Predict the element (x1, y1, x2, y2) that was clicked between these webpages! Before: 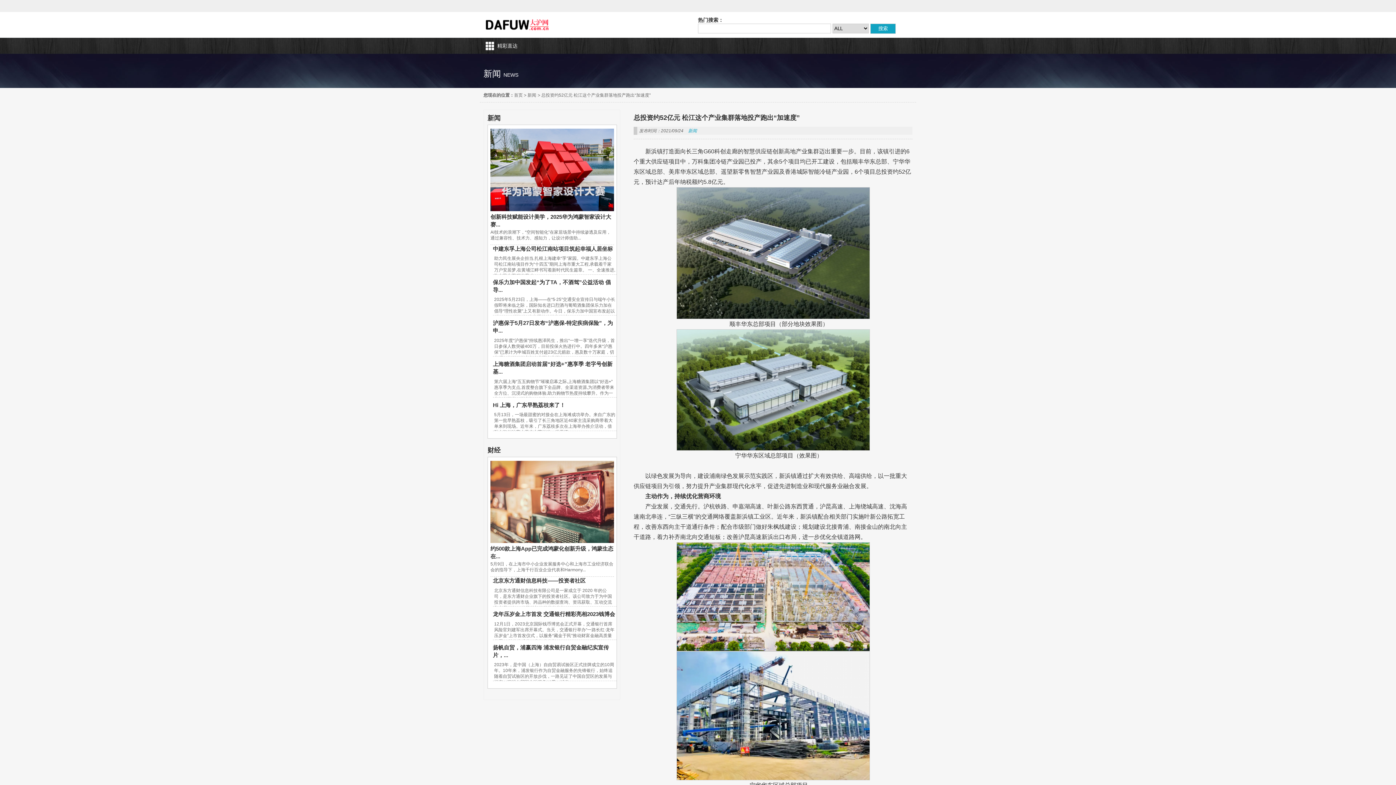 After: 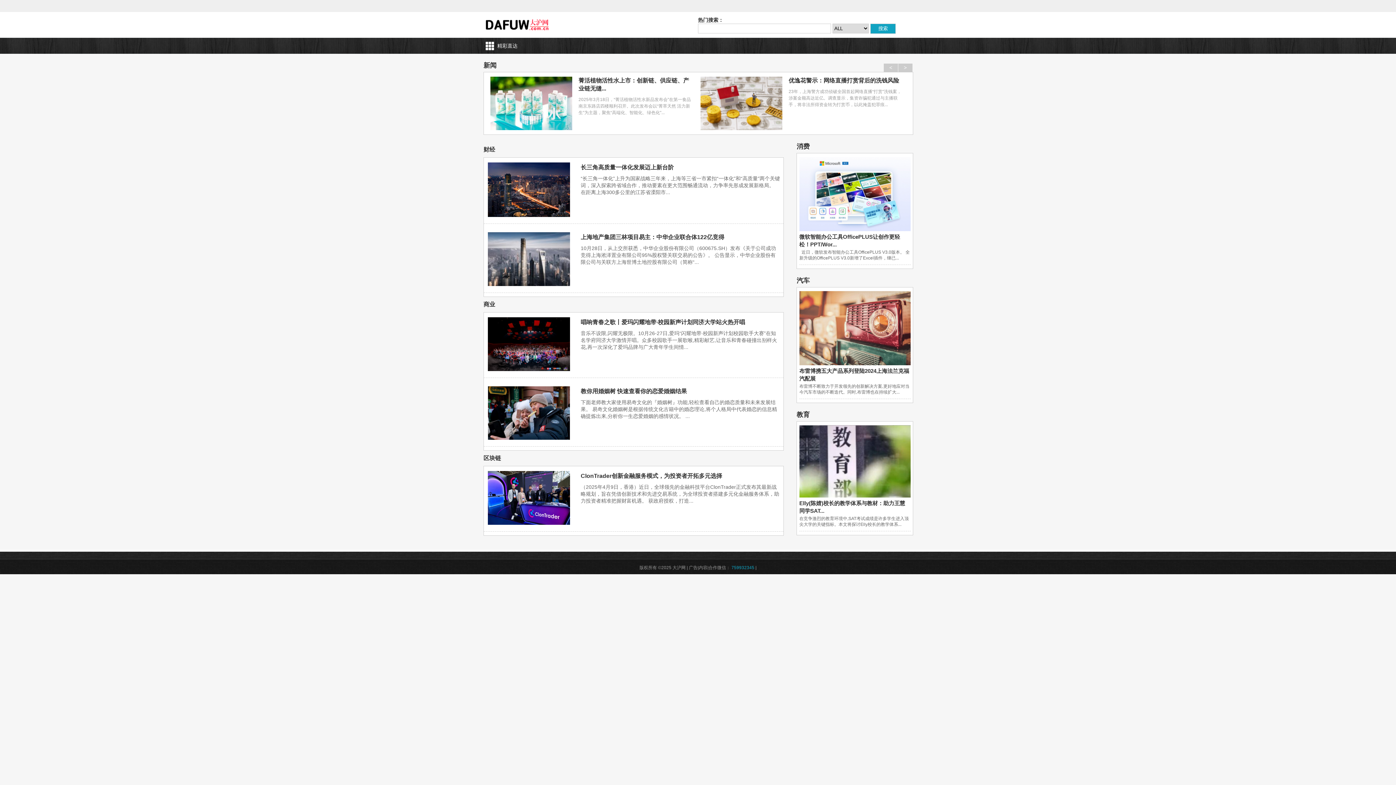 Action: bbox: (483, 12, 552, 37) label: 大沪网 